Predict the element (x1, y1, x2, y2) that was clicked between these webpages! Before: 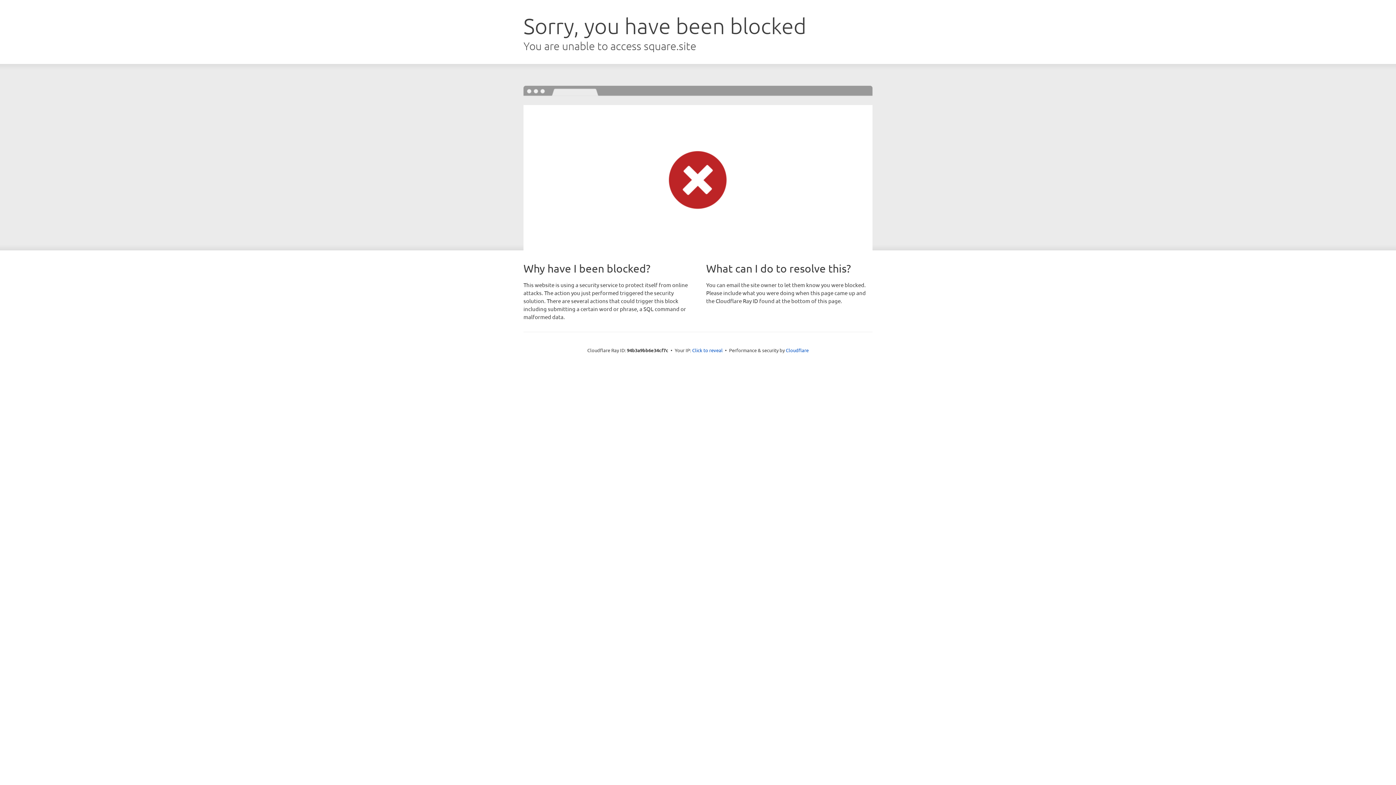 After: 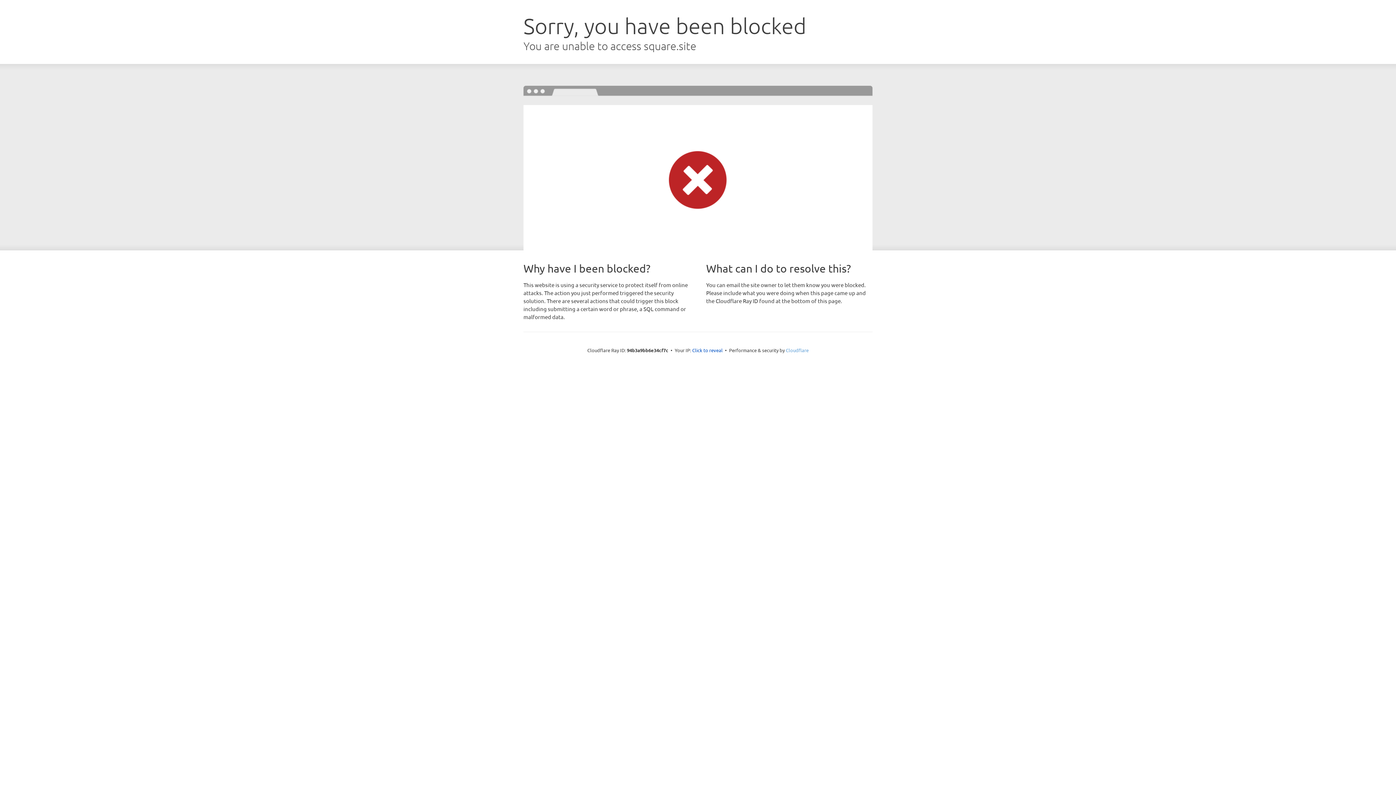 Action: label: Cloudflare bbox: (786, 347, 808, 353)